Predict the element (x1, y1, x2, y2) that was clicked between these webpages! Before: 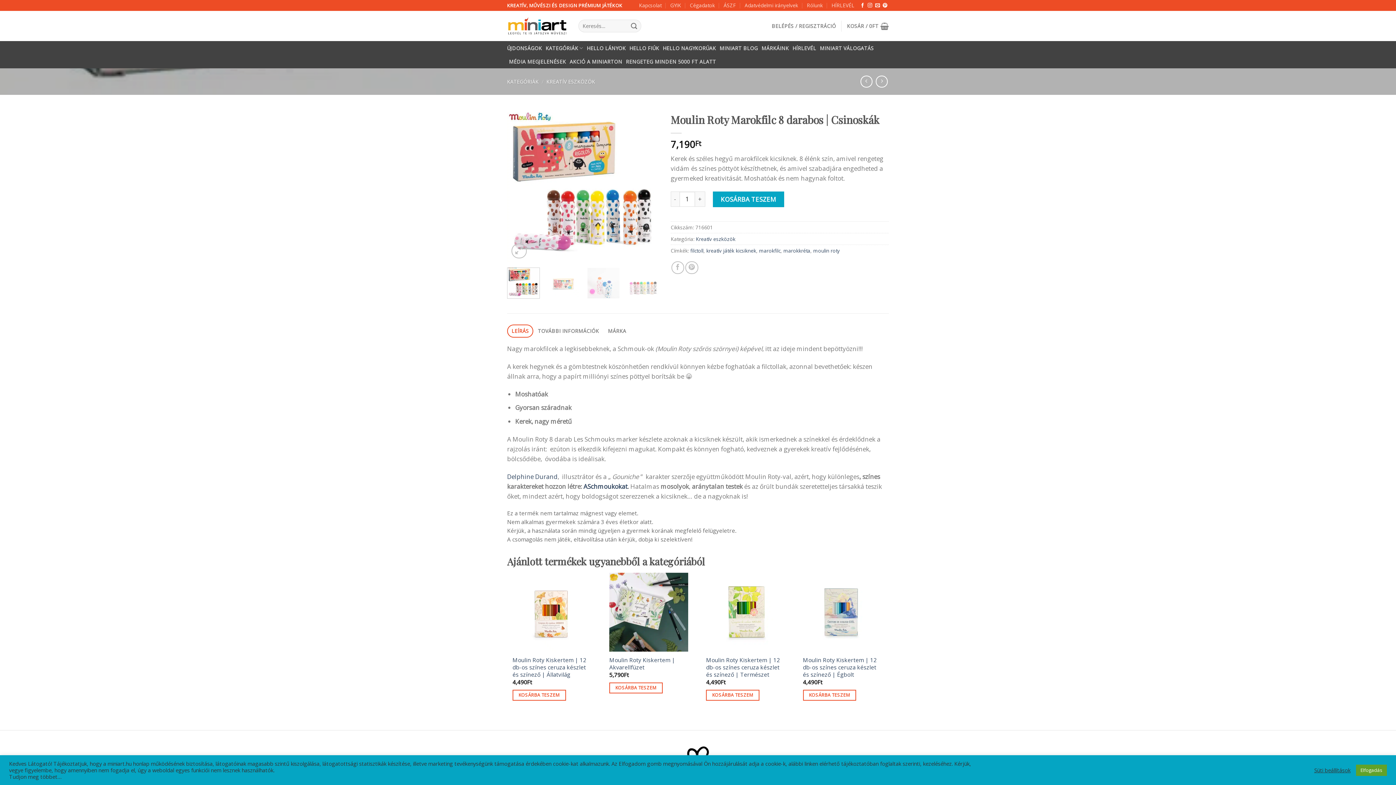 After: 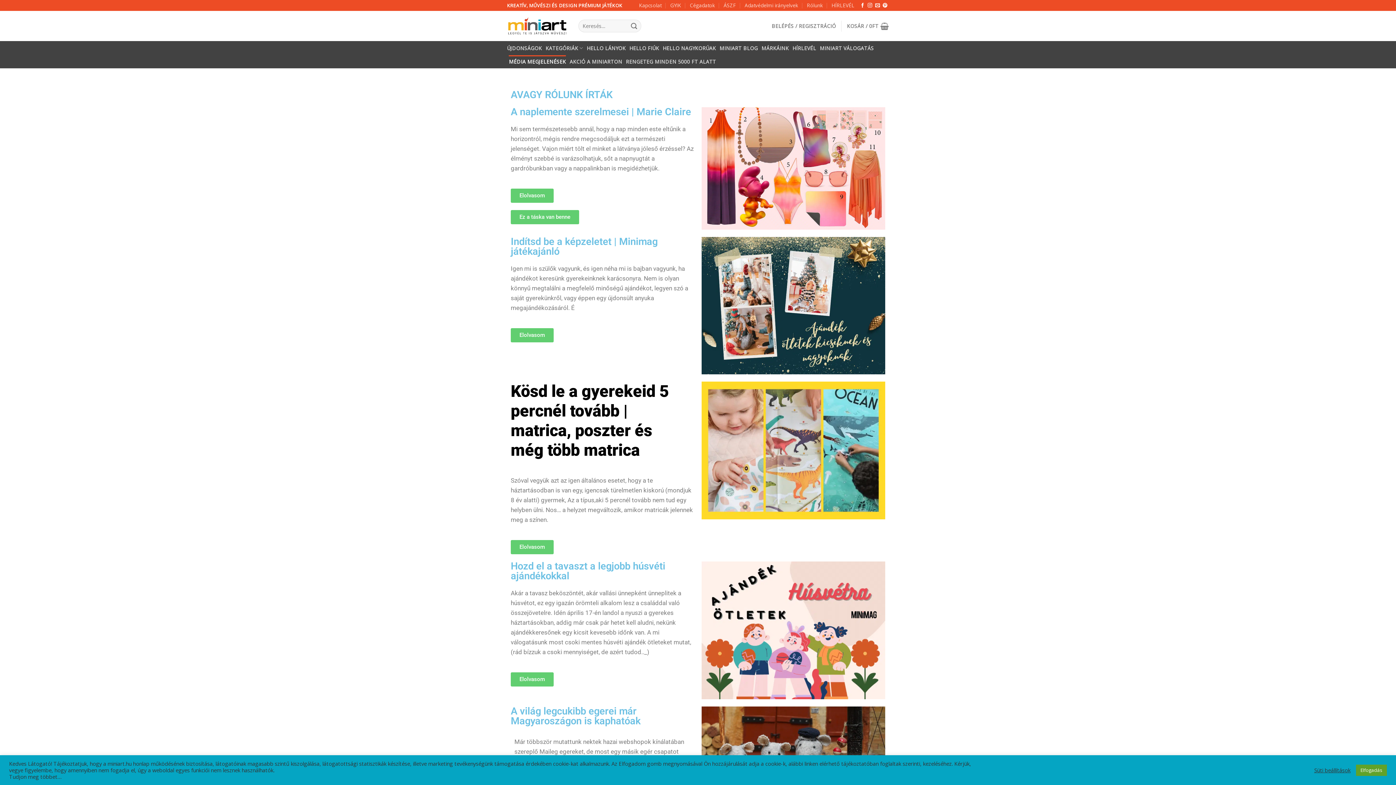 Action: label: MÉDIA MEGJELENÉSEK bbox: (509, 55, 566, 68)